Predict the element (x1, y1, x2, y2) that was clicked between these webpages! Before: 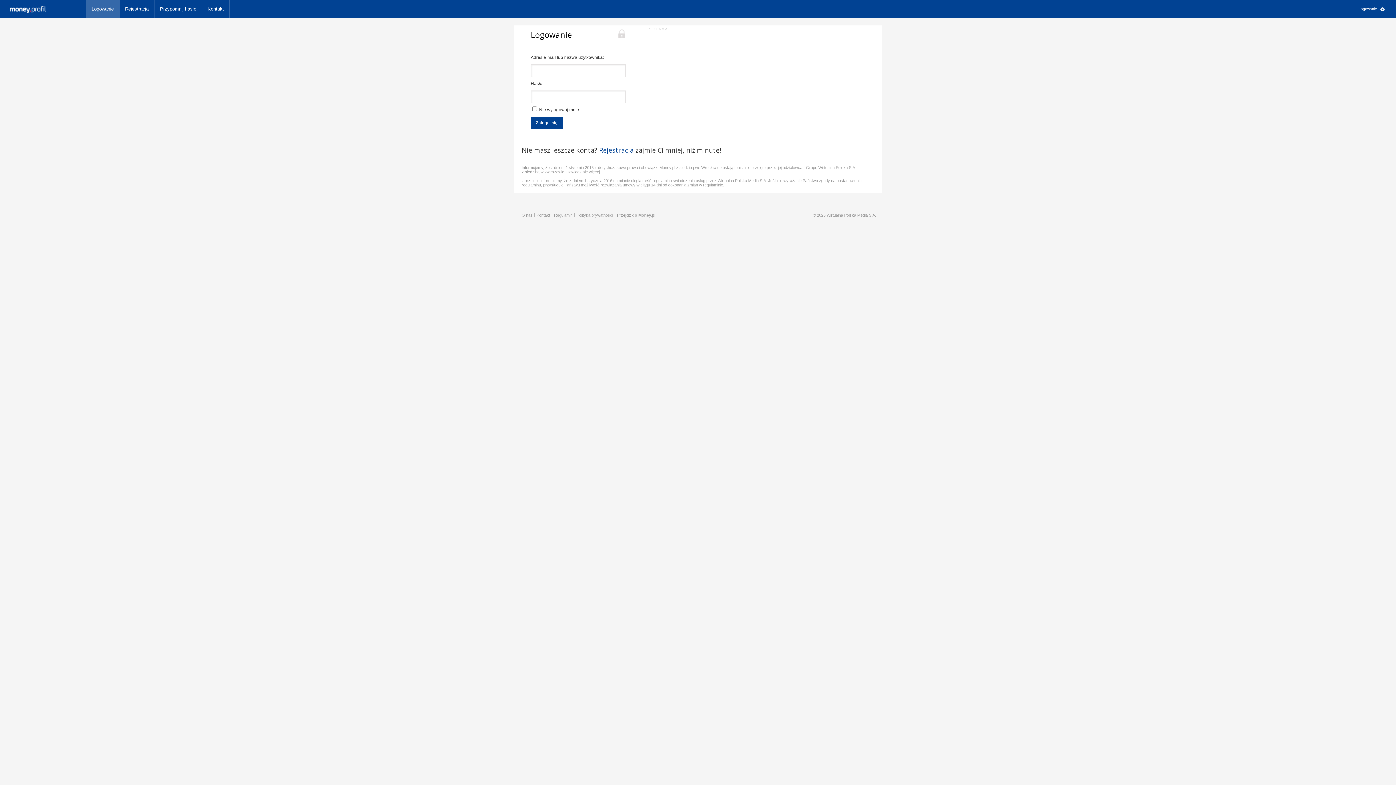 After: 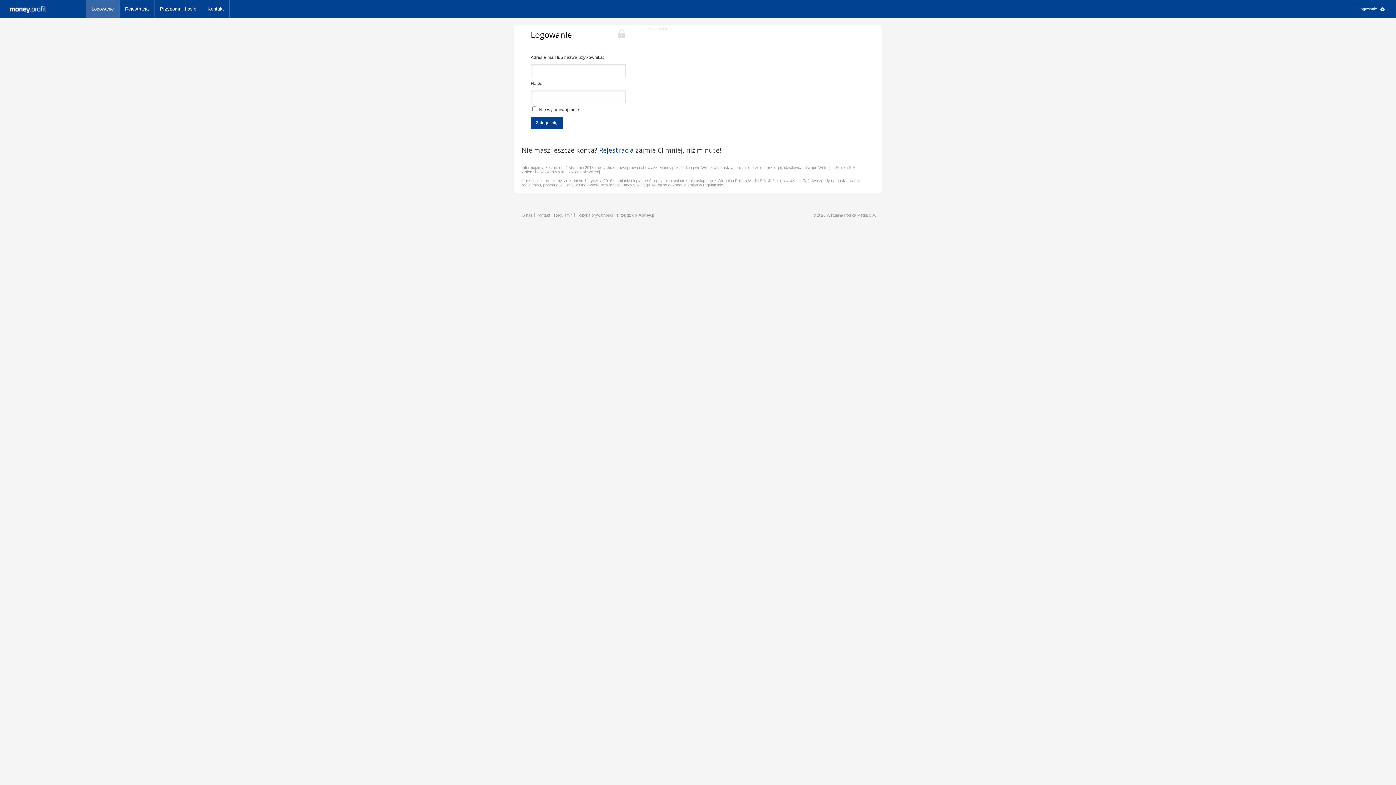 Action: bbox: (86, 0, 119, 17) label: Logowanie